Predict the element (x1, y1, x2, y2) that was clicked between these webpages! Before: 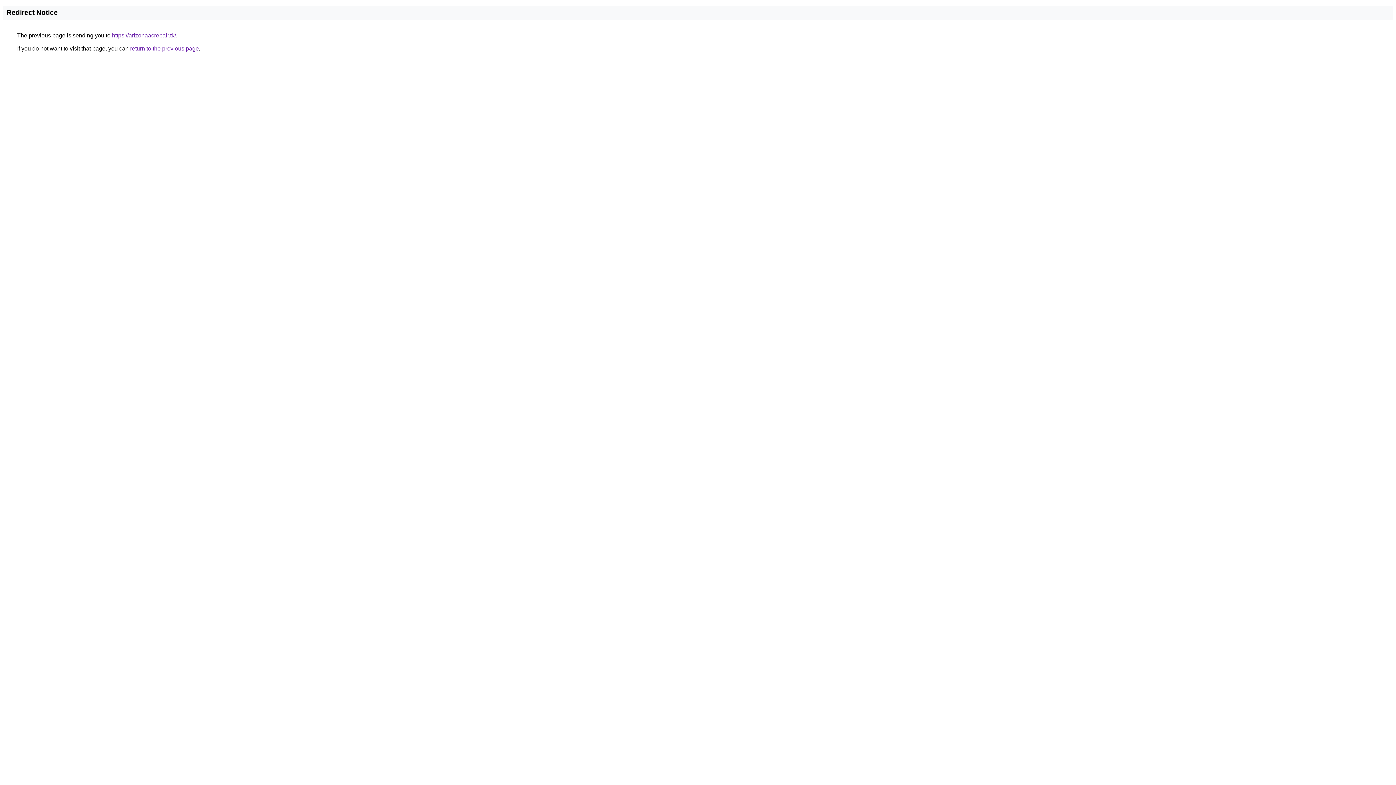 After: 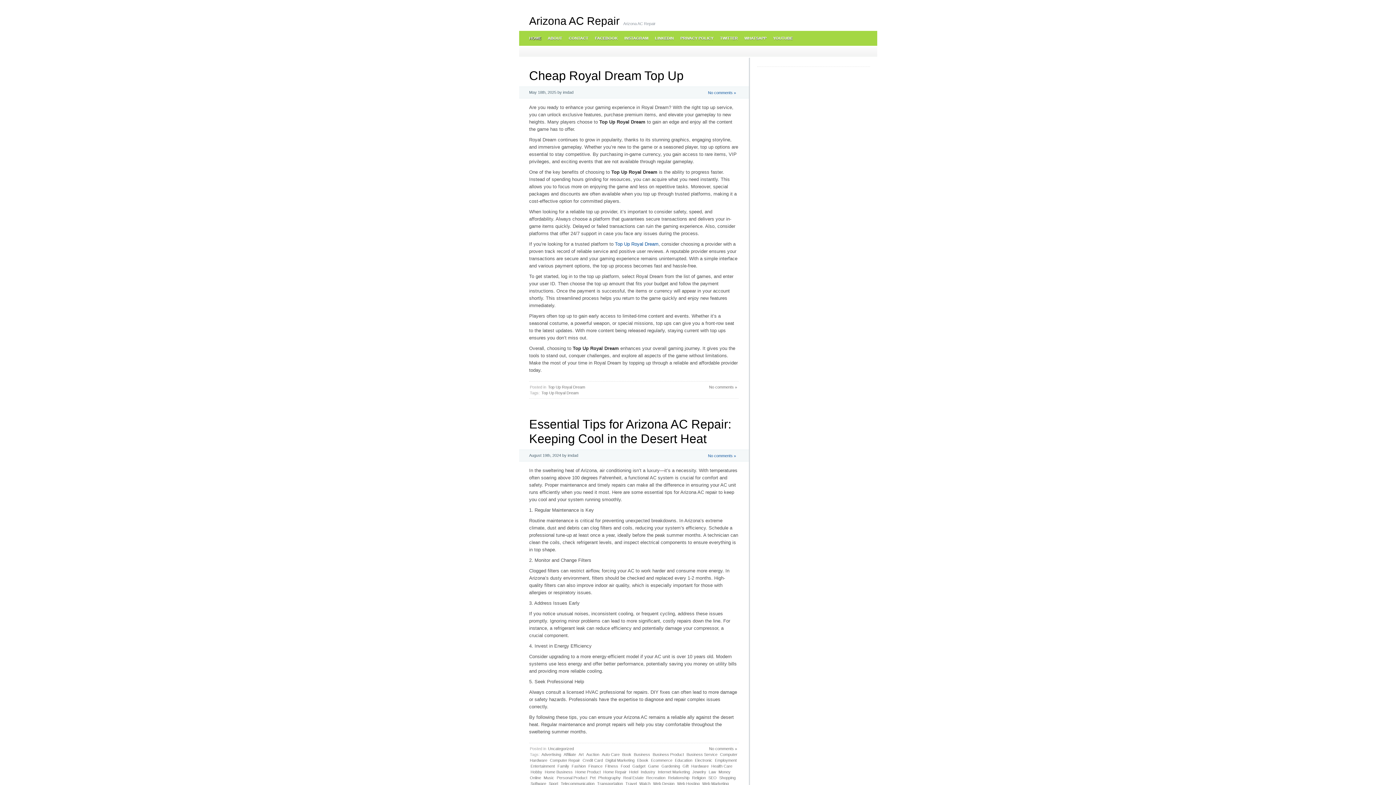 Action: label: https://arizonaacrepair.tk/ bbox: (112, 32, 176, 38)